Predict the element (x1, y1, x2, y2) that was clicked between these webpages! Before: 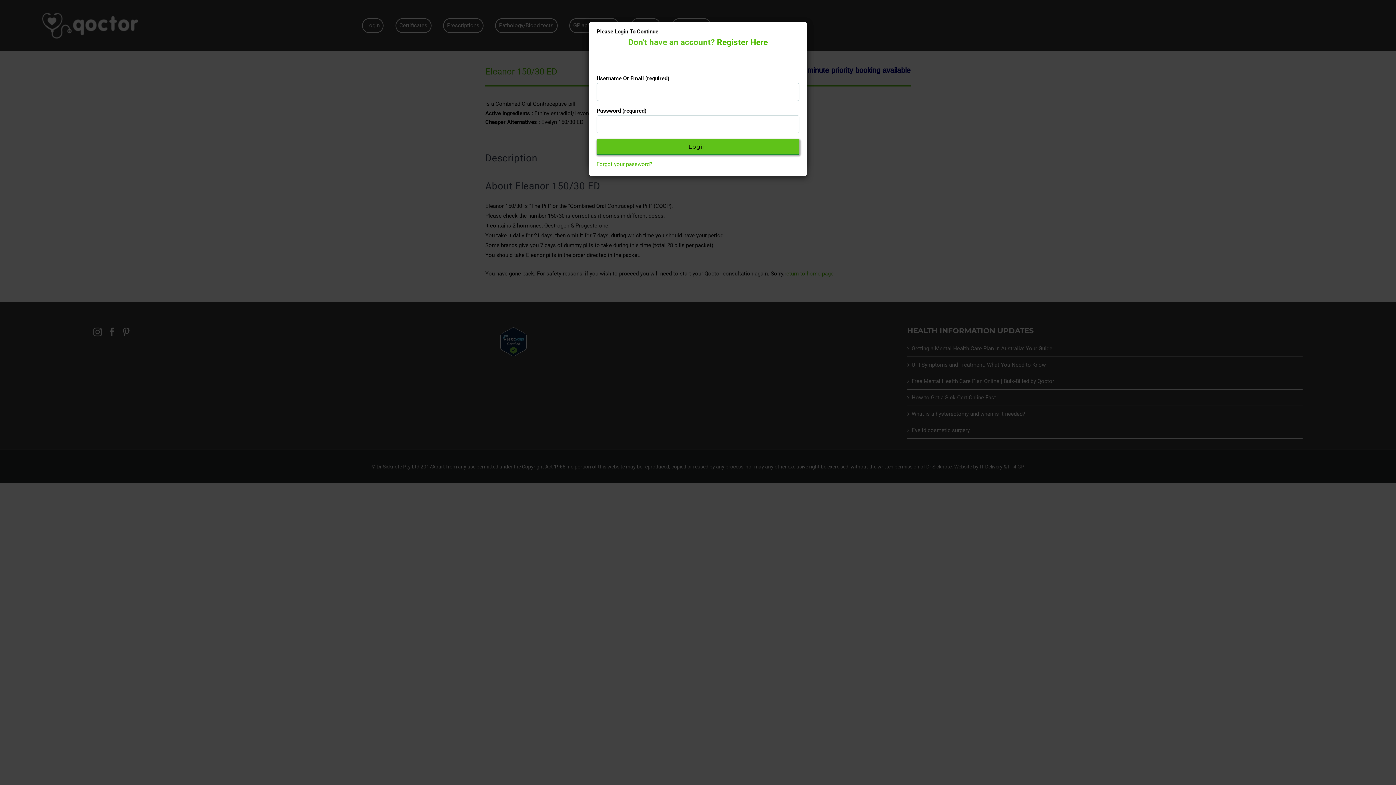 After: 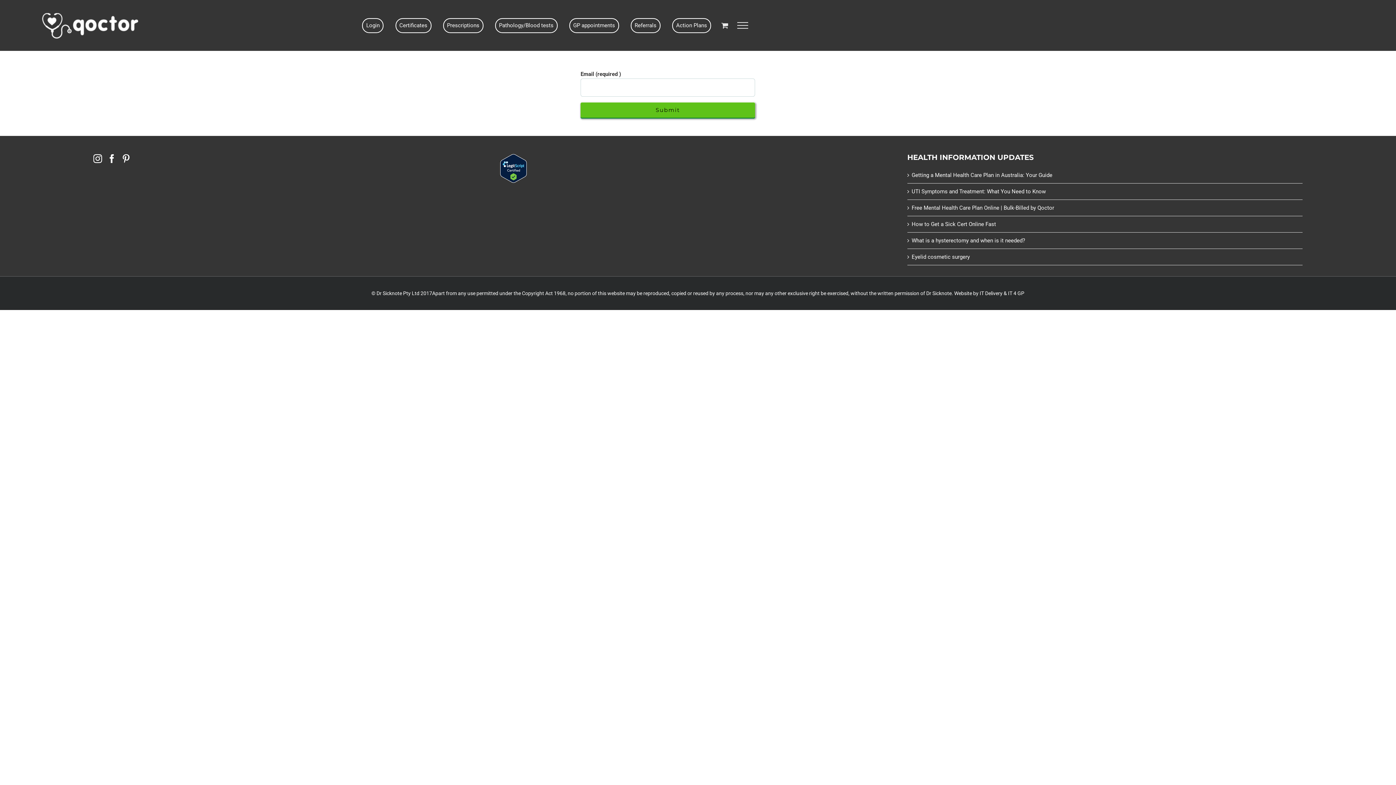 Action: label: Forgot your password? bbox: (596, 161, 652, 167)